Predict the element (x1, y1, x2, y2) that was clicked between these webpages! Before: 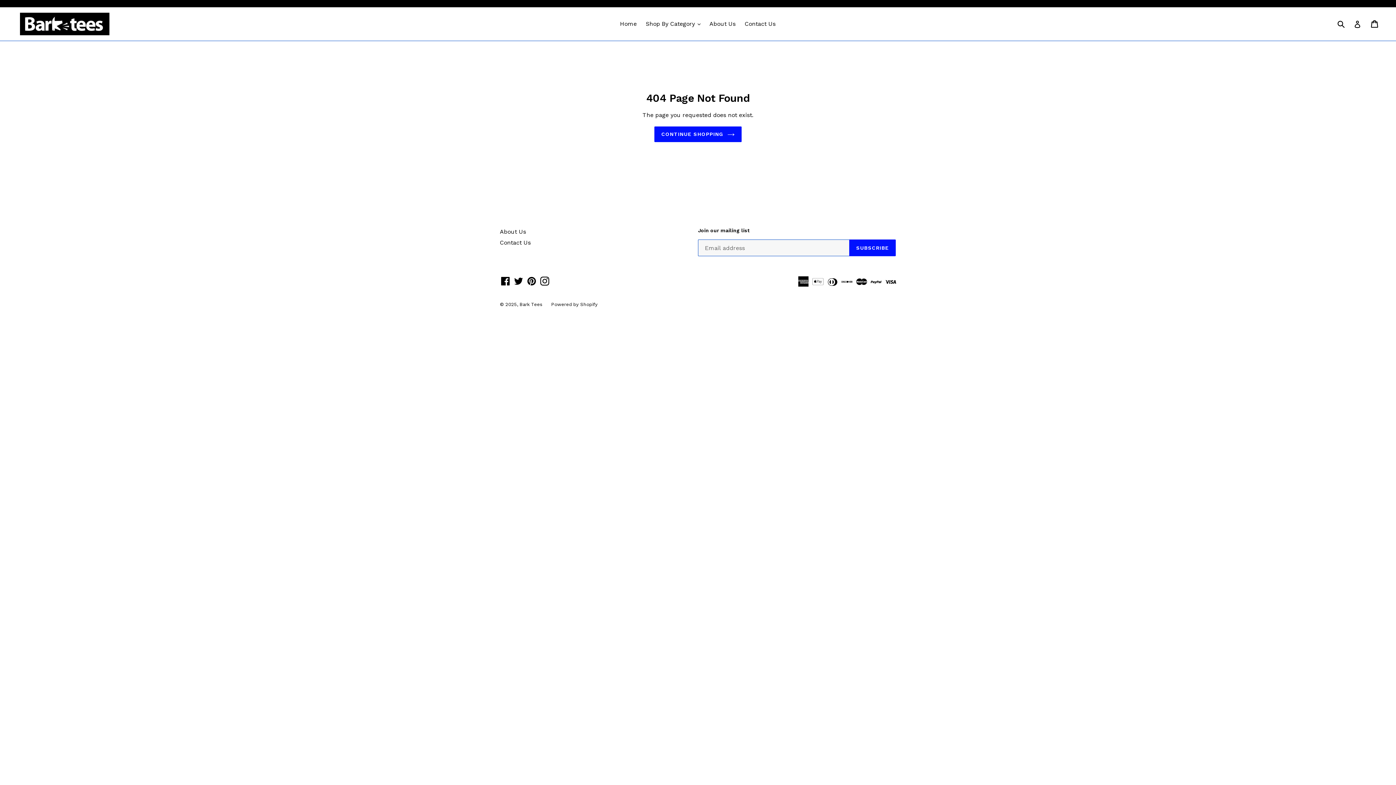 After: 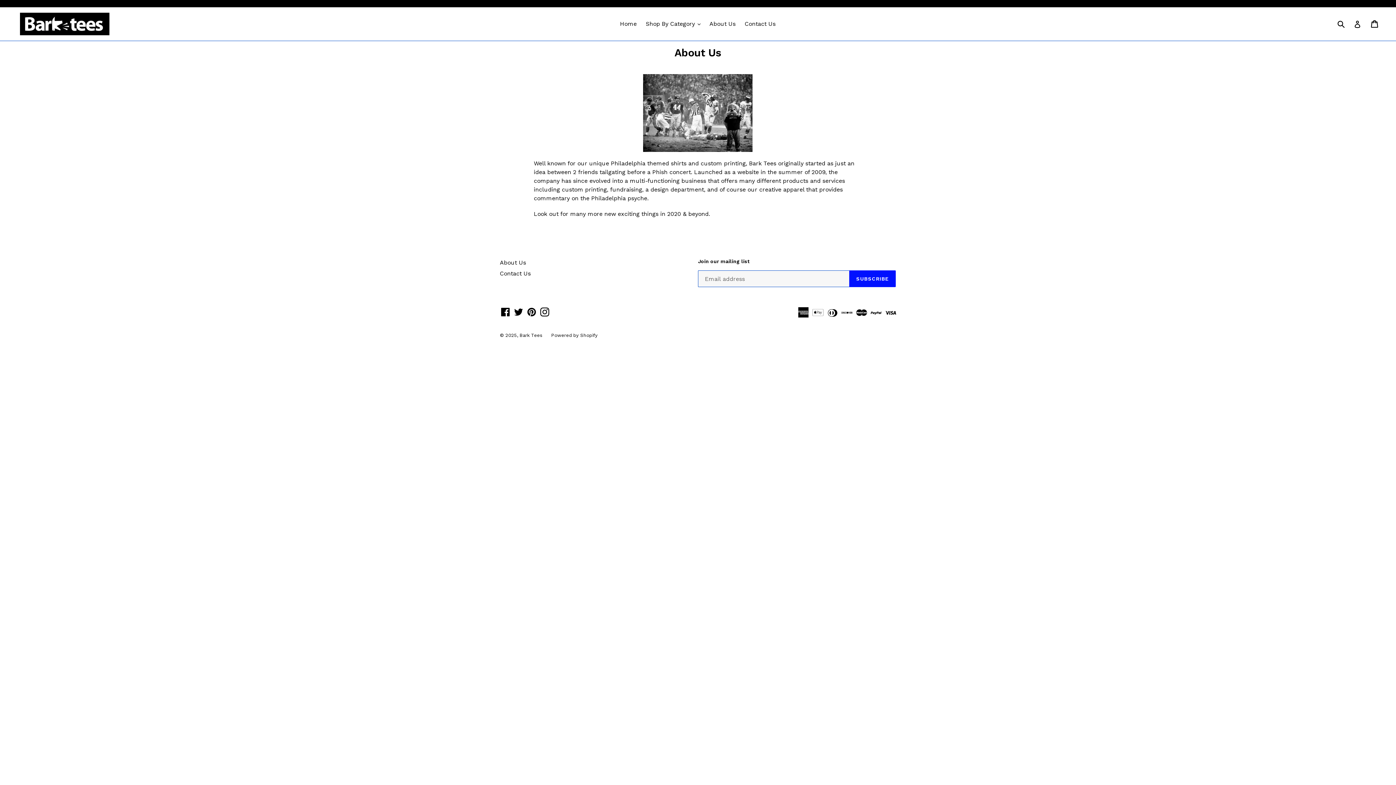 Action: bbox: (500, 228, 526, 235) label: About Us